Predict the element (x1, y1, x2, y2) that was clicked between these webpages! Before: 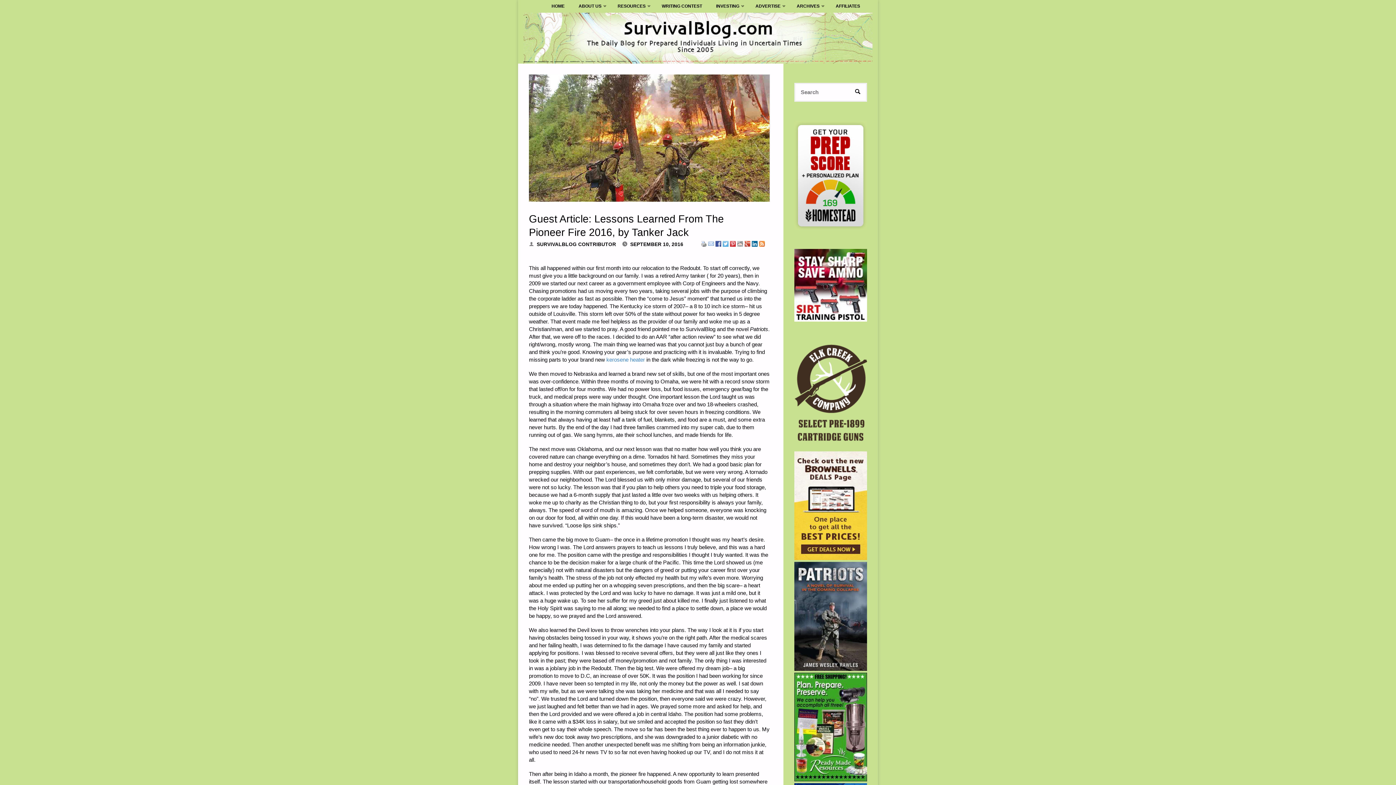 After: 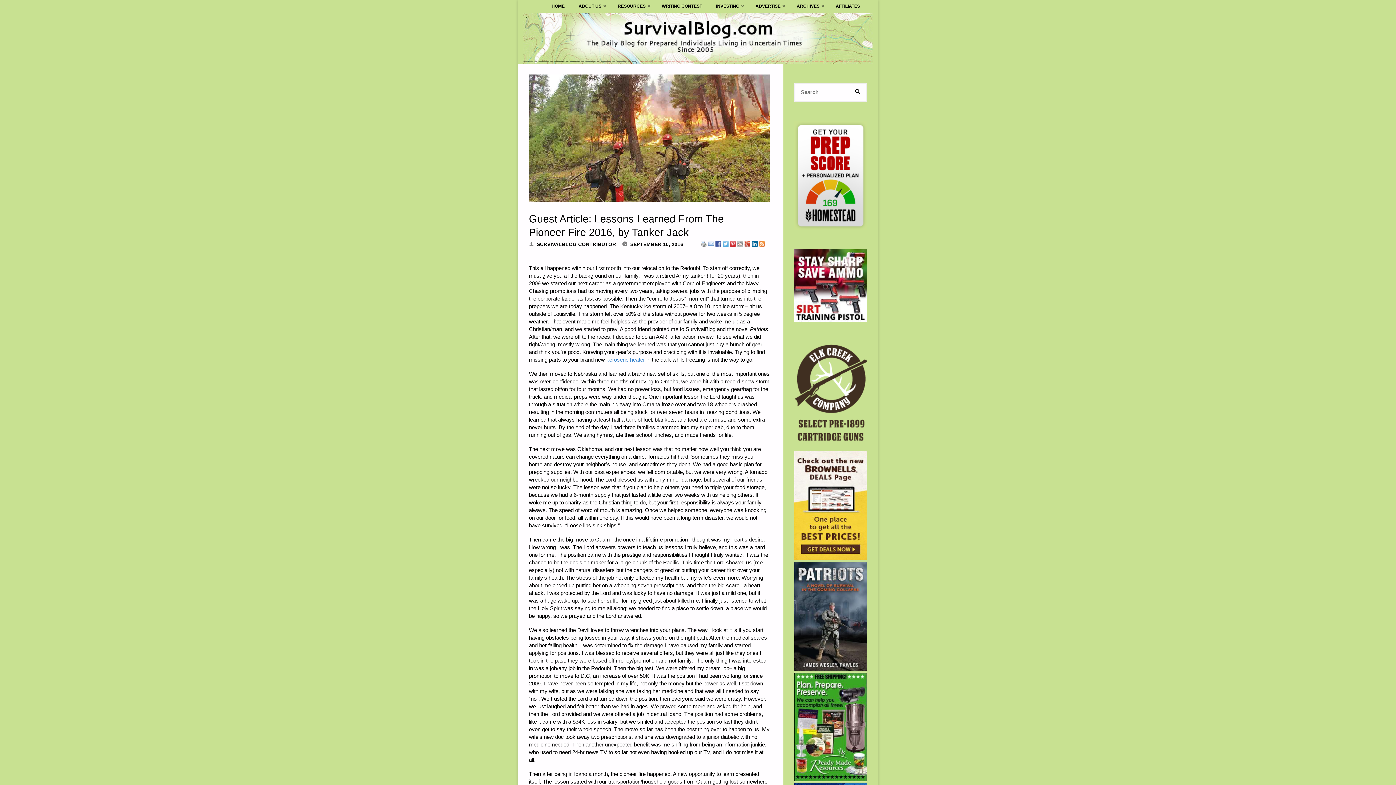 Action: bbox: (759, 240, 765, 246)